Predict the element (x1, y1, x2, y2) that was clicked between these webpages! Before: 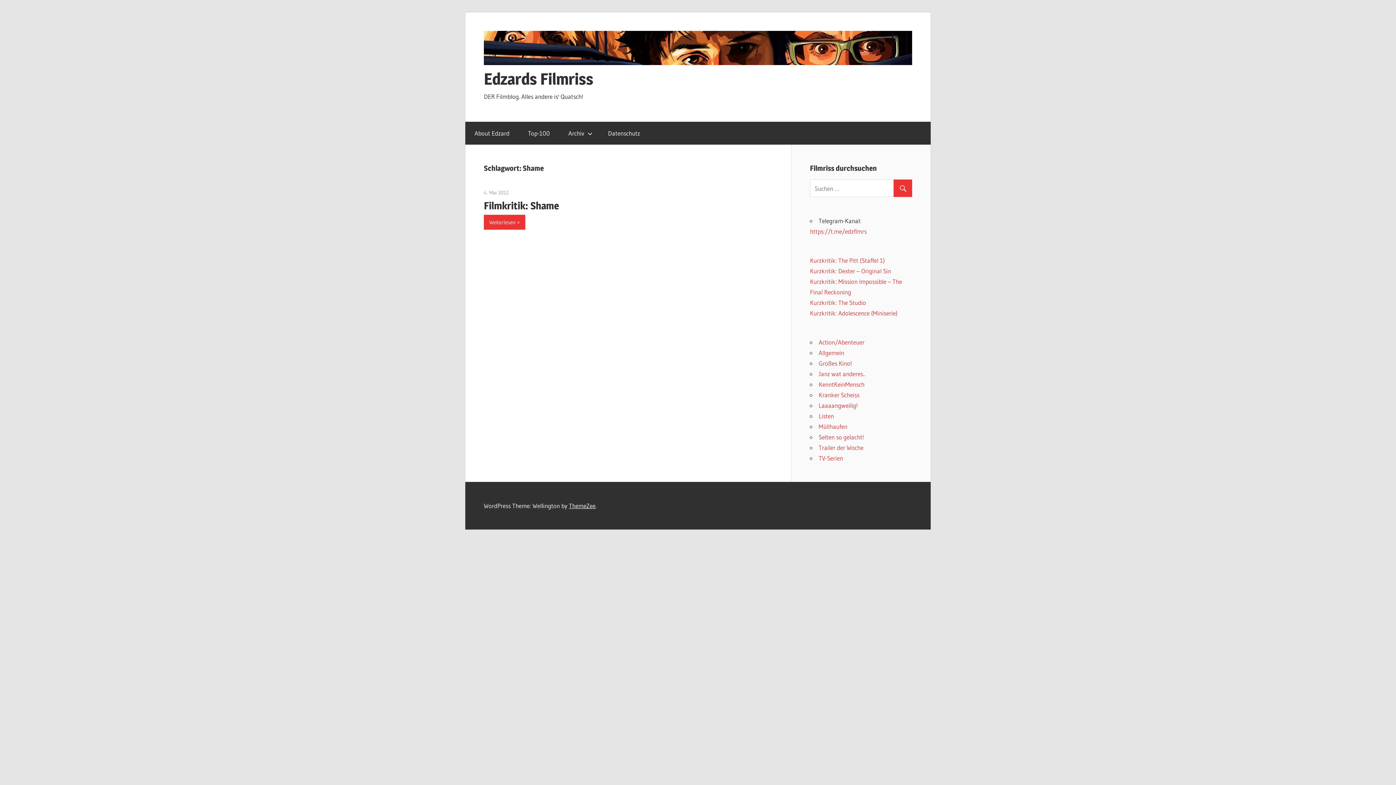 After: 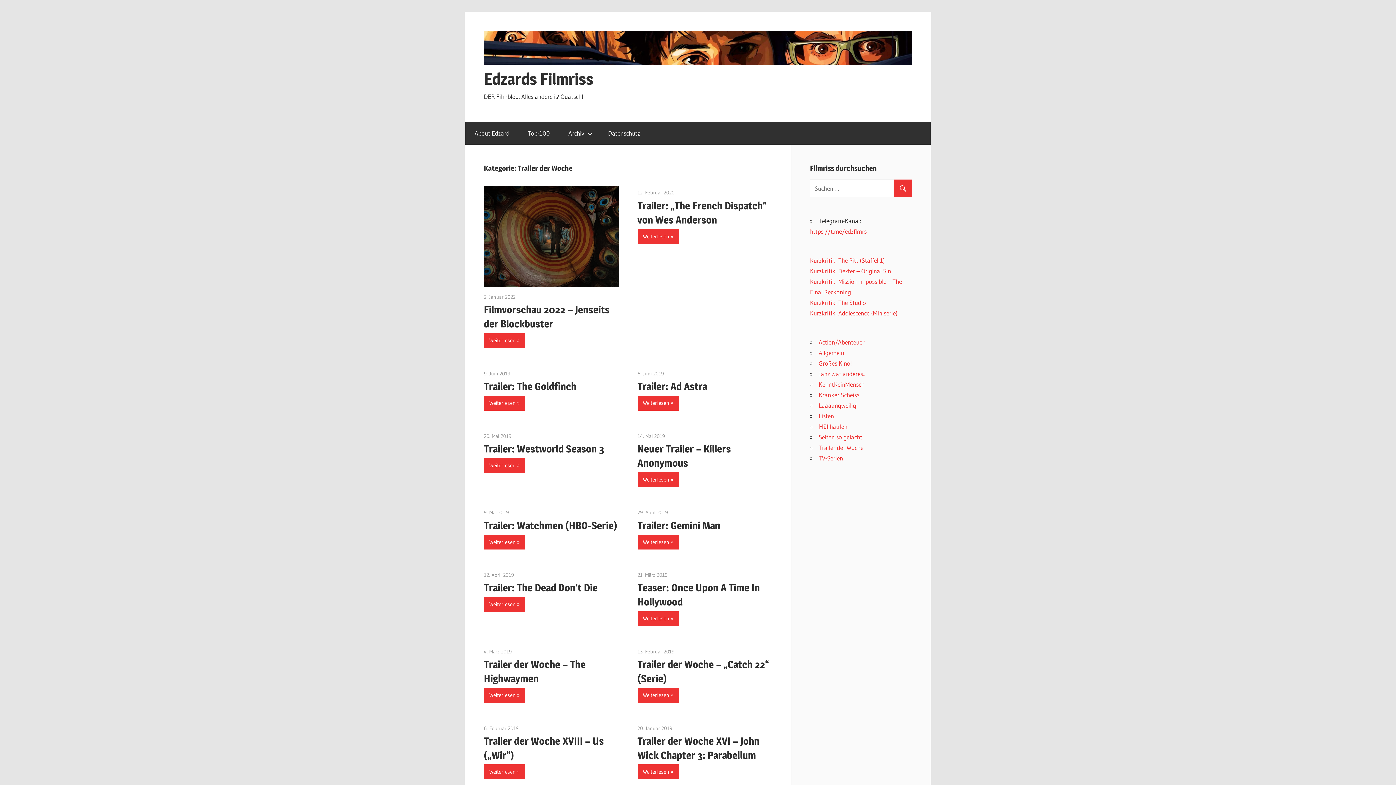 Action: label: Trailer der Woche bbox: (818, 444, 863, 451)